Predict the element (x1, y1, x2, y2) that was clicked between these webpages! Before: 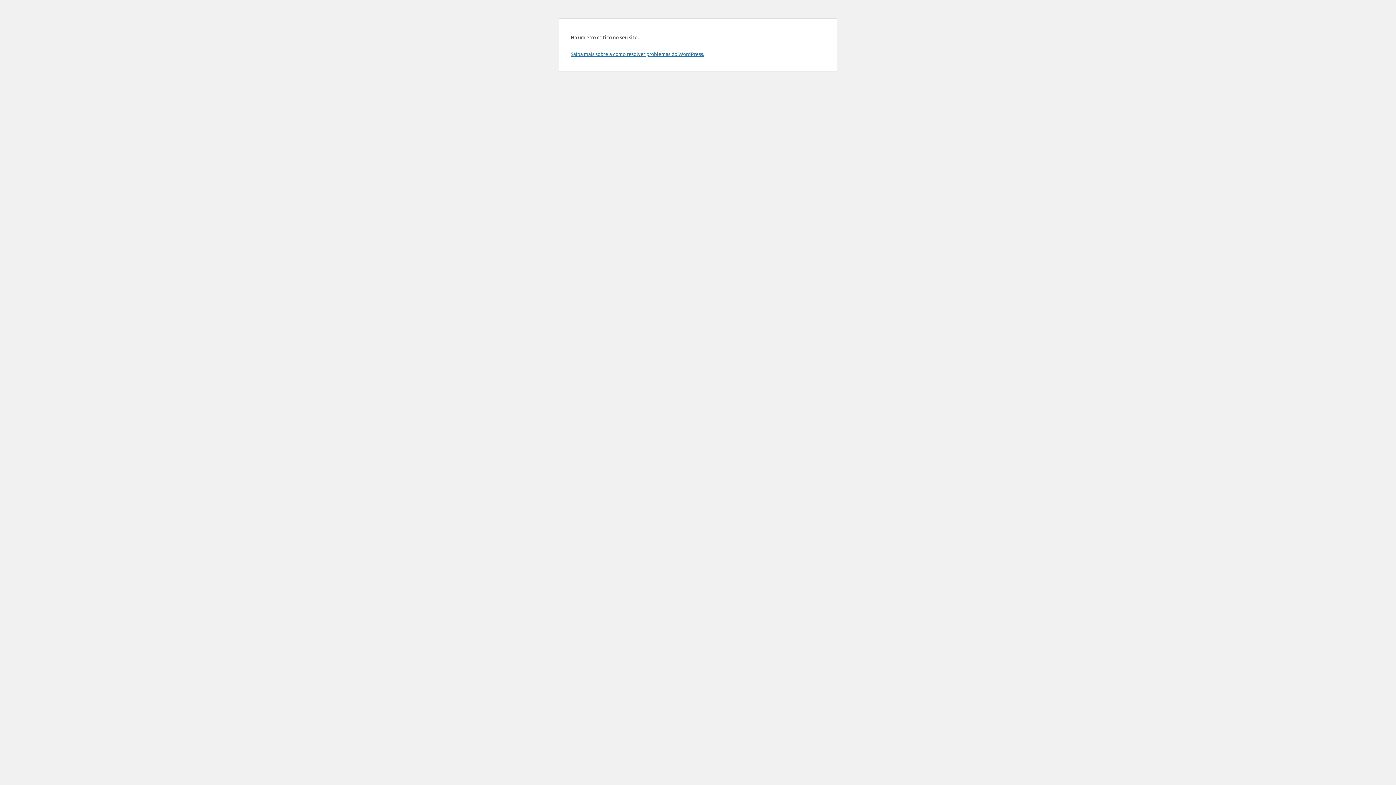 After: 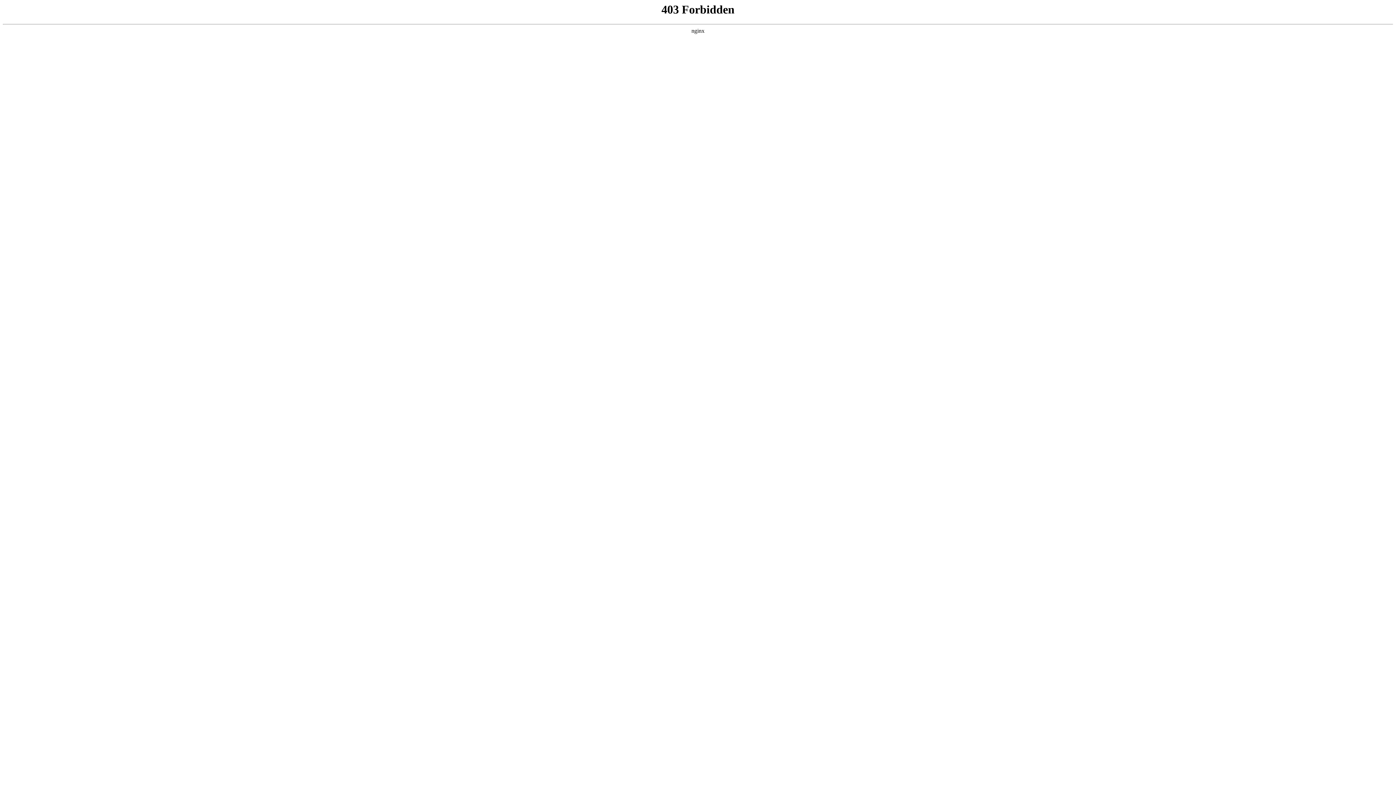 Action: bbox: (570, 50, 704, 57) label: Saiba mais sobre a como resolver problemas do WordPress.